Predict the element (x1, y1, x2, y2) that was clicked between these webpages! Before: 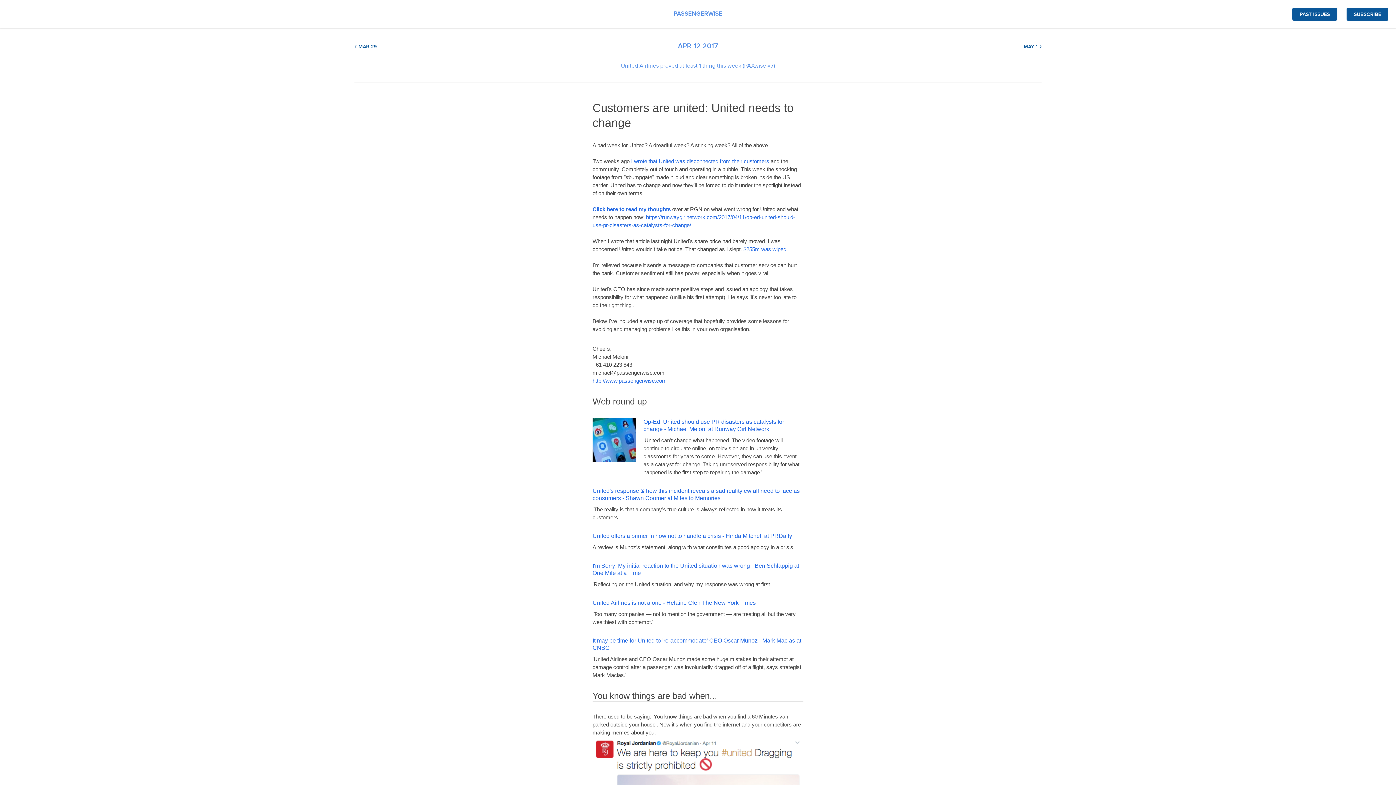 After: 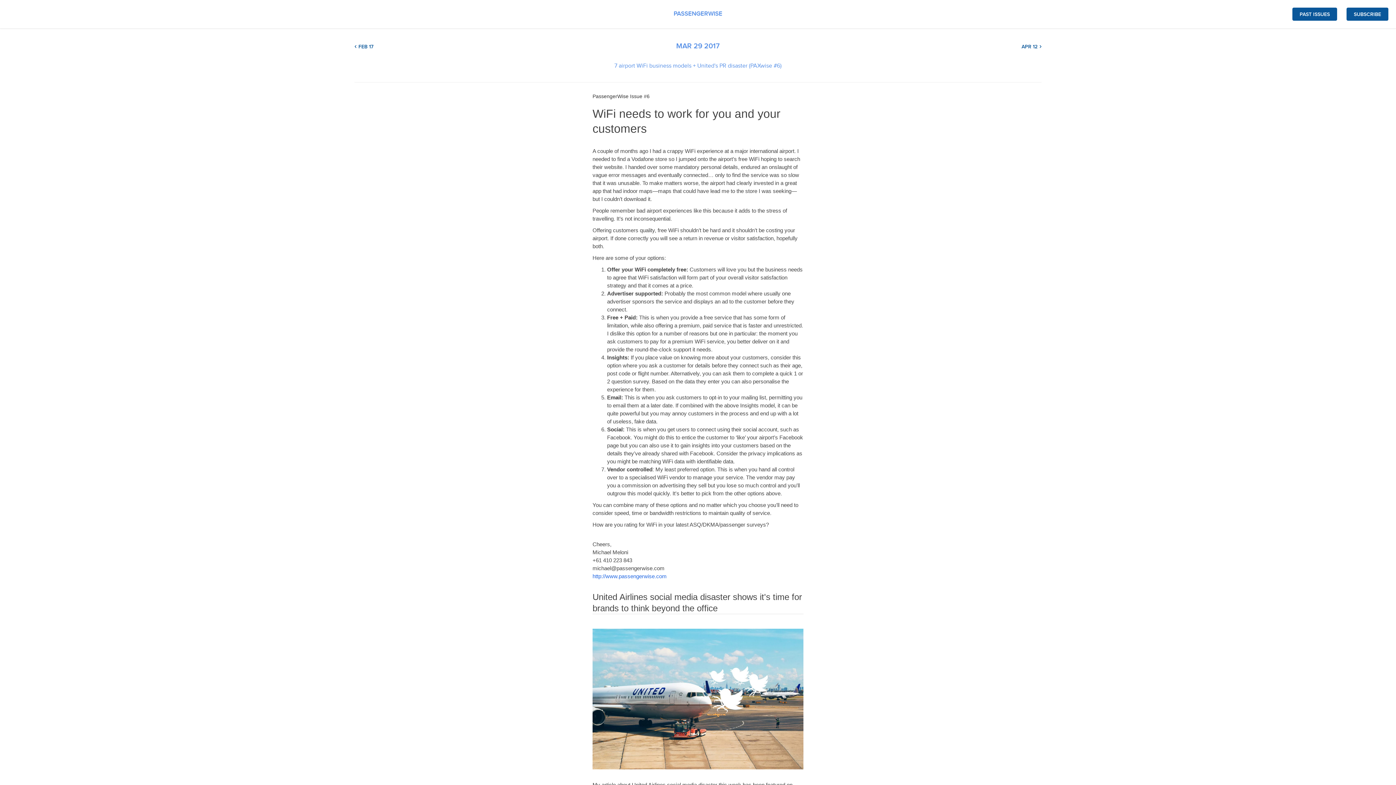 Action: label: MAR 29 bbox: (354, 42, 376, 50)